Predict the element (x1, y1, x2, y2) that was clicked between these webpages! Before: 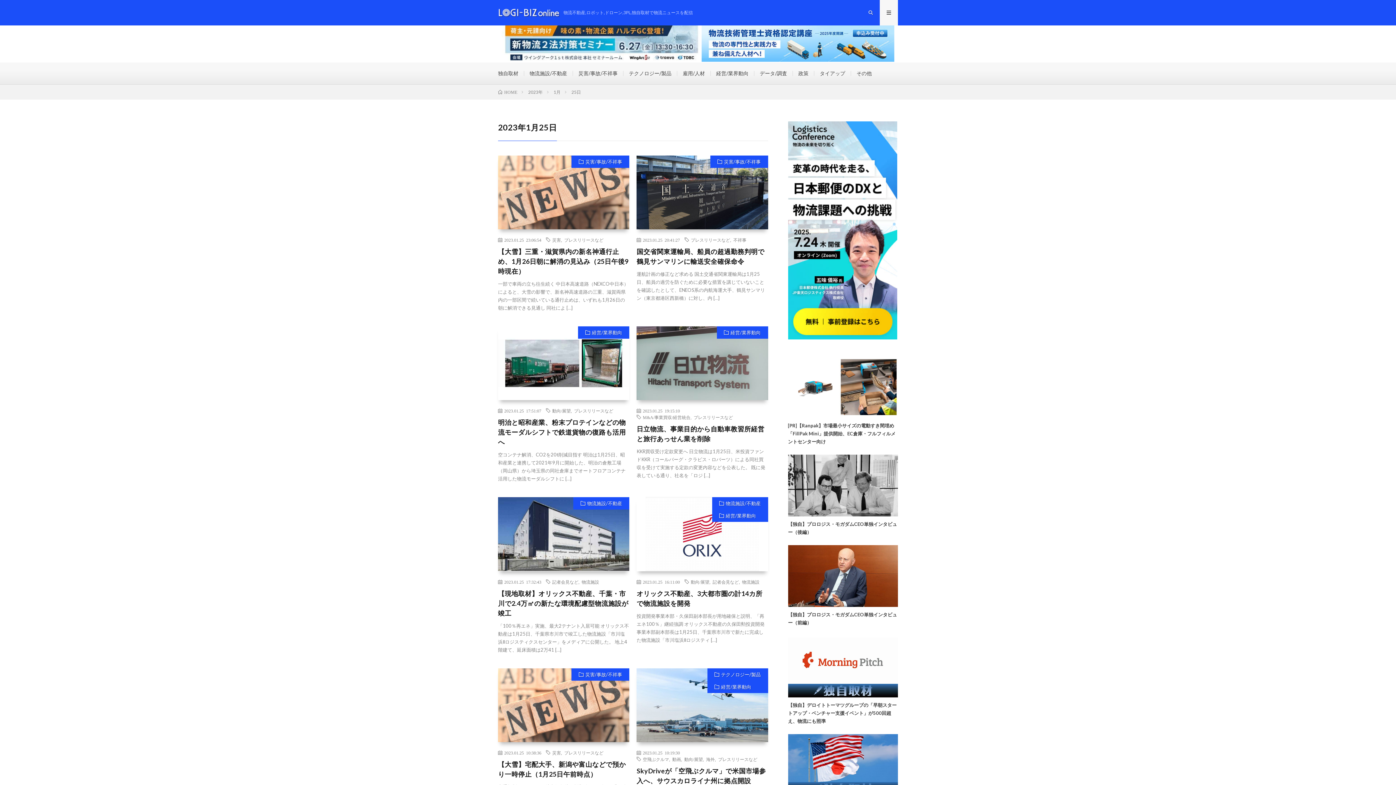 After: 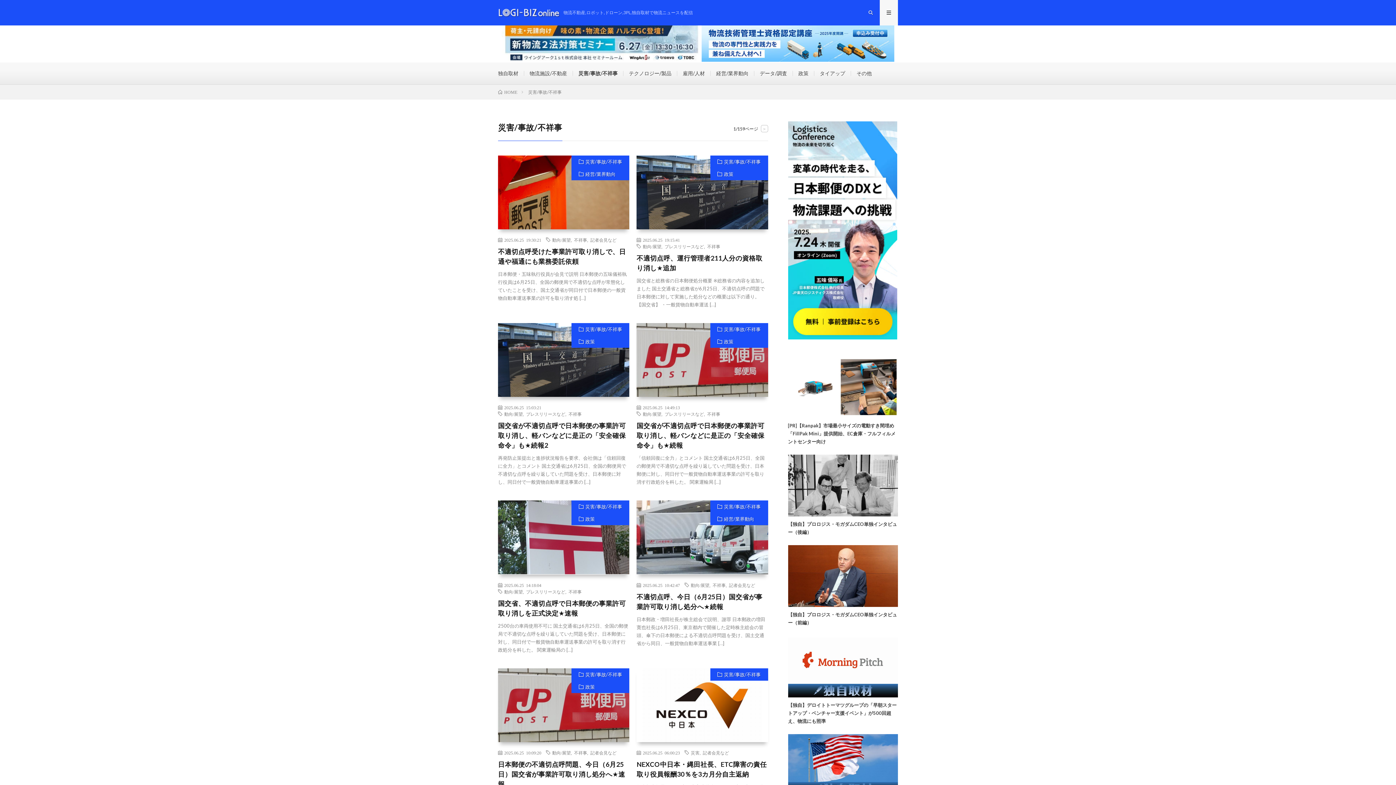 Action: bbox: (571, 668, 629, 680) label: 災害/事故/不祥事